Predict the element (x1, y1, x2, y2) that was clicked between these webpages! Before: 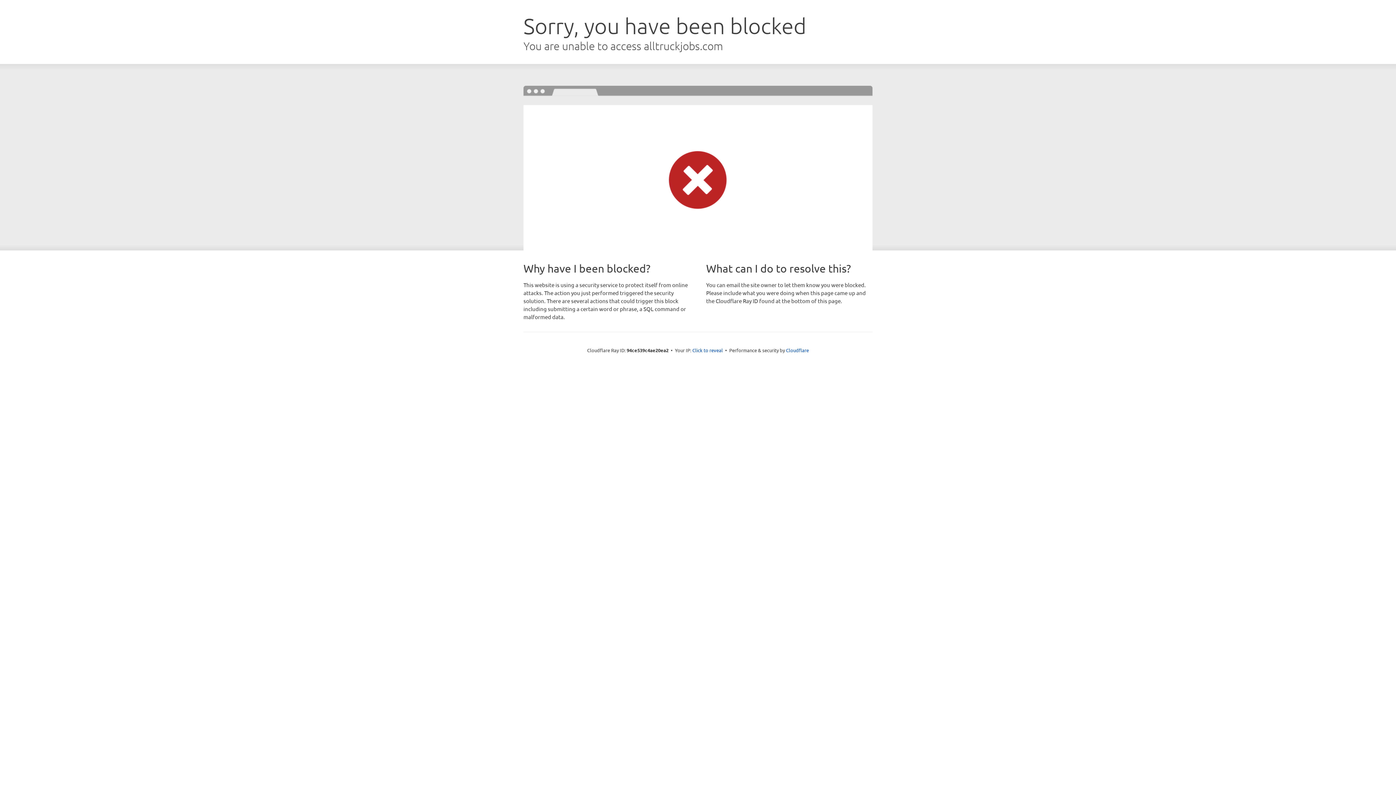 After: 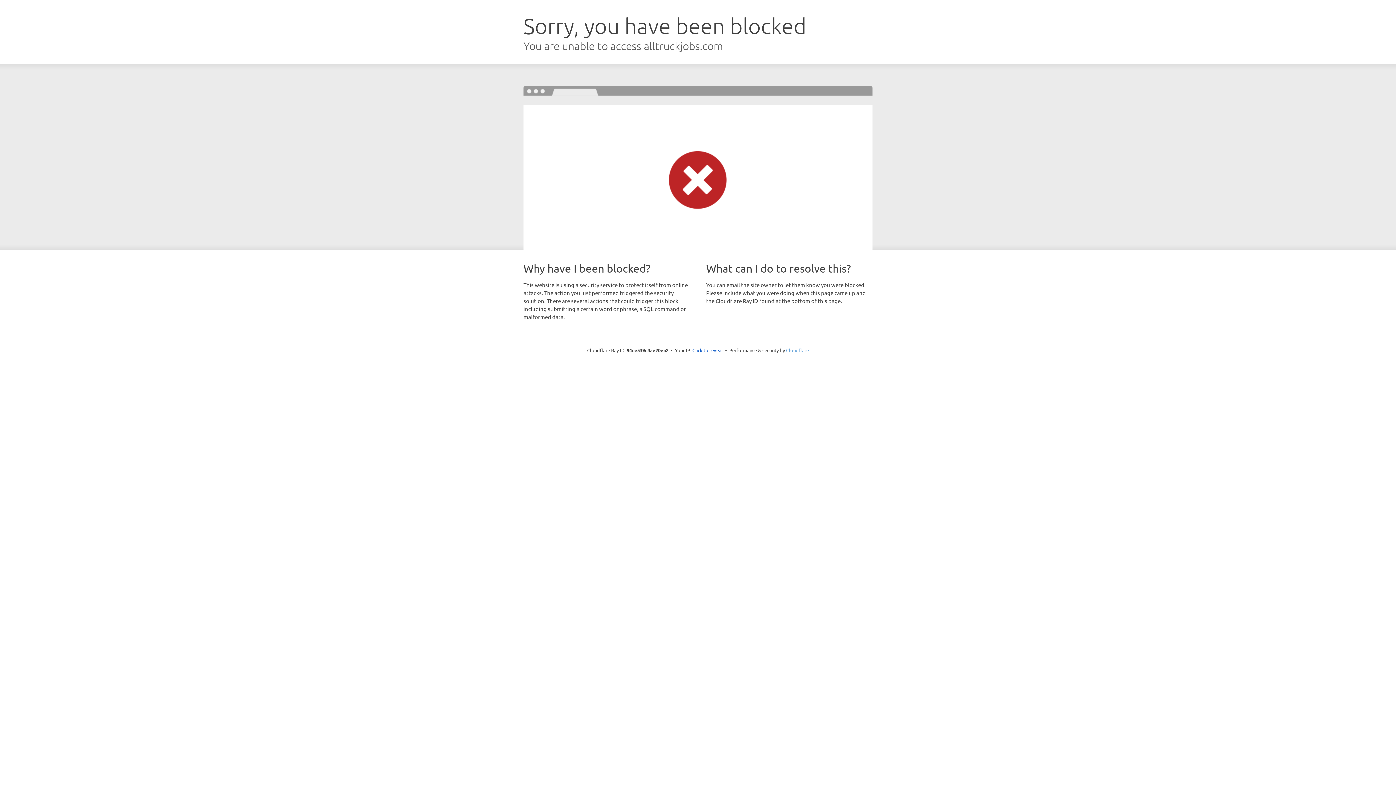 Action: label: Cloudflare bbox: (786, 347, 809, 353)